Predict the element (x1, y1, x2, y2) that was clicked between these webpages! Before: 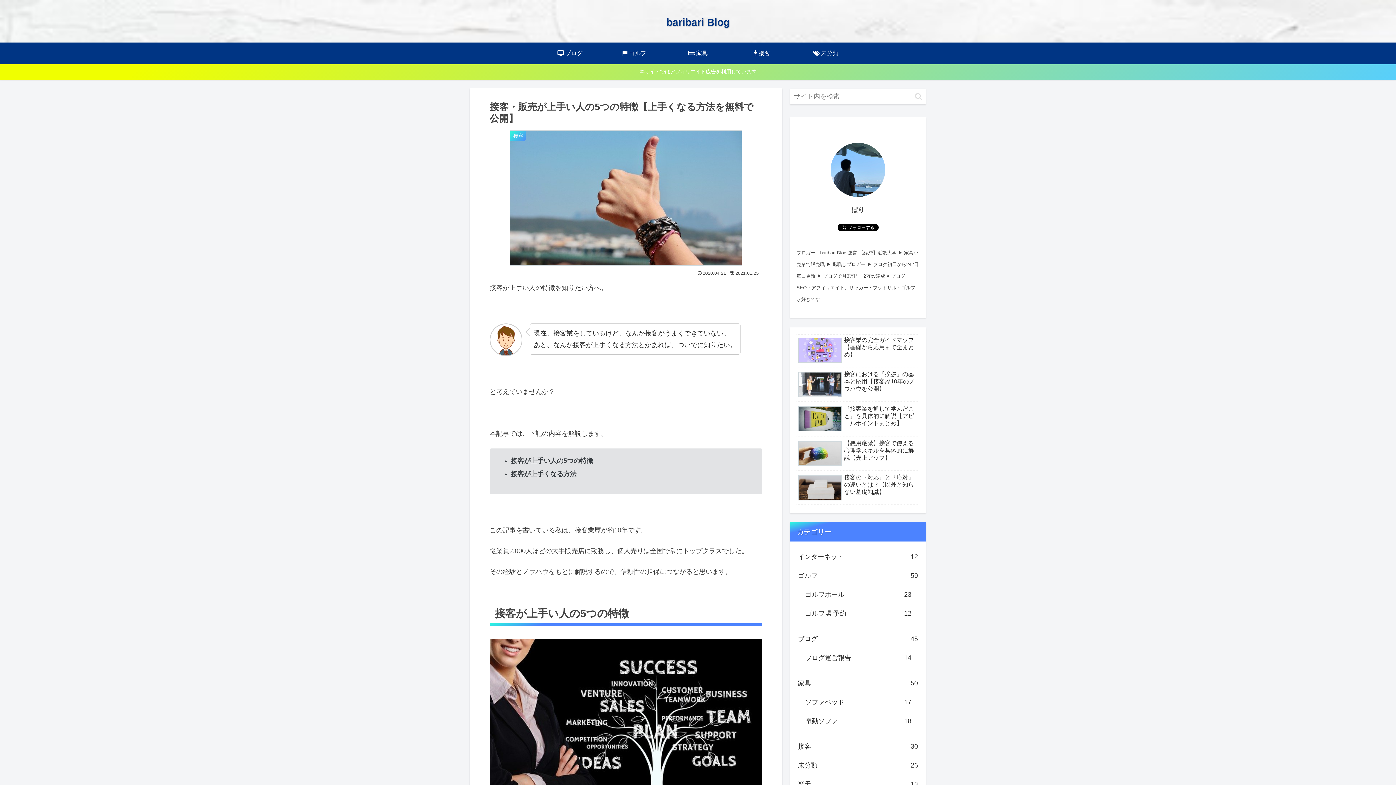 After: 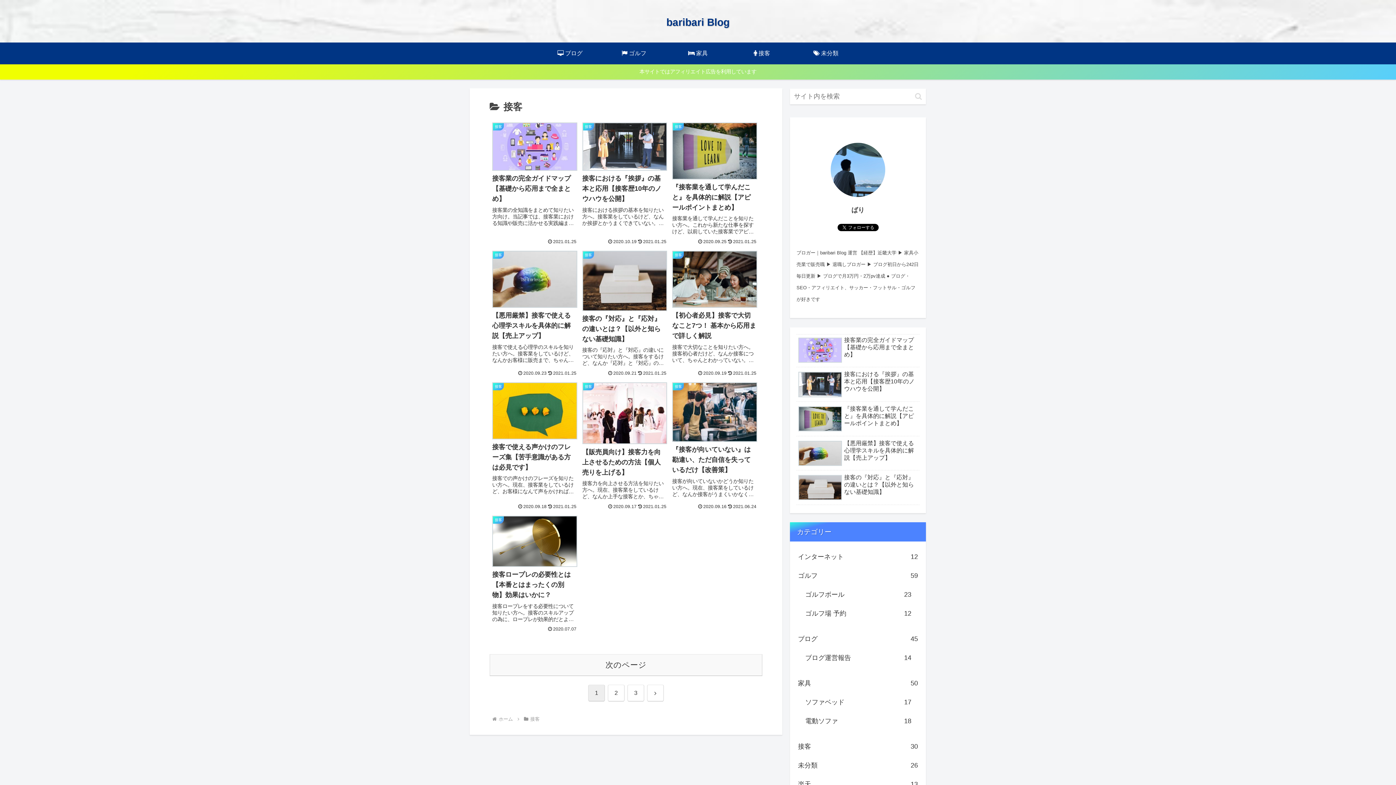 Action: bbox: (796, 737, 919, 756) label: 接客
30